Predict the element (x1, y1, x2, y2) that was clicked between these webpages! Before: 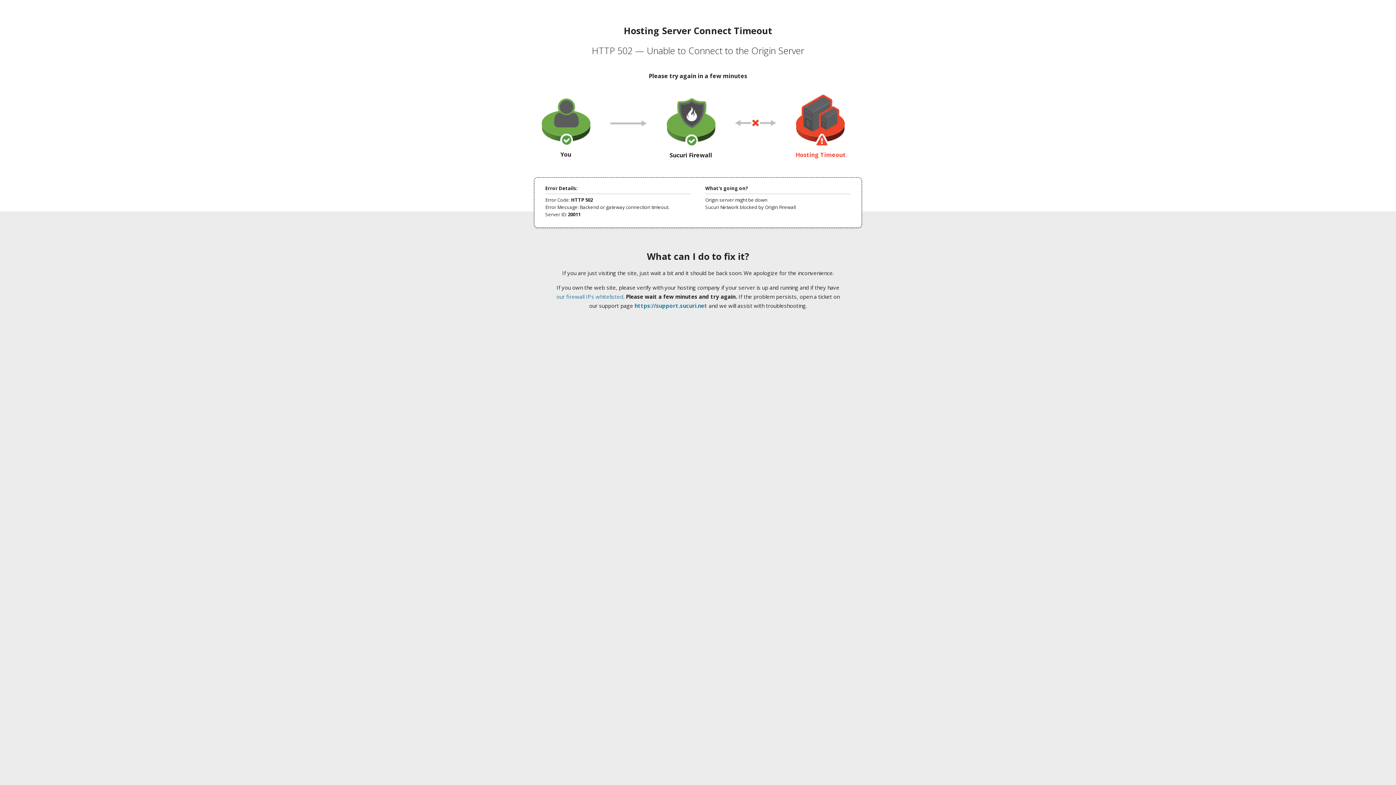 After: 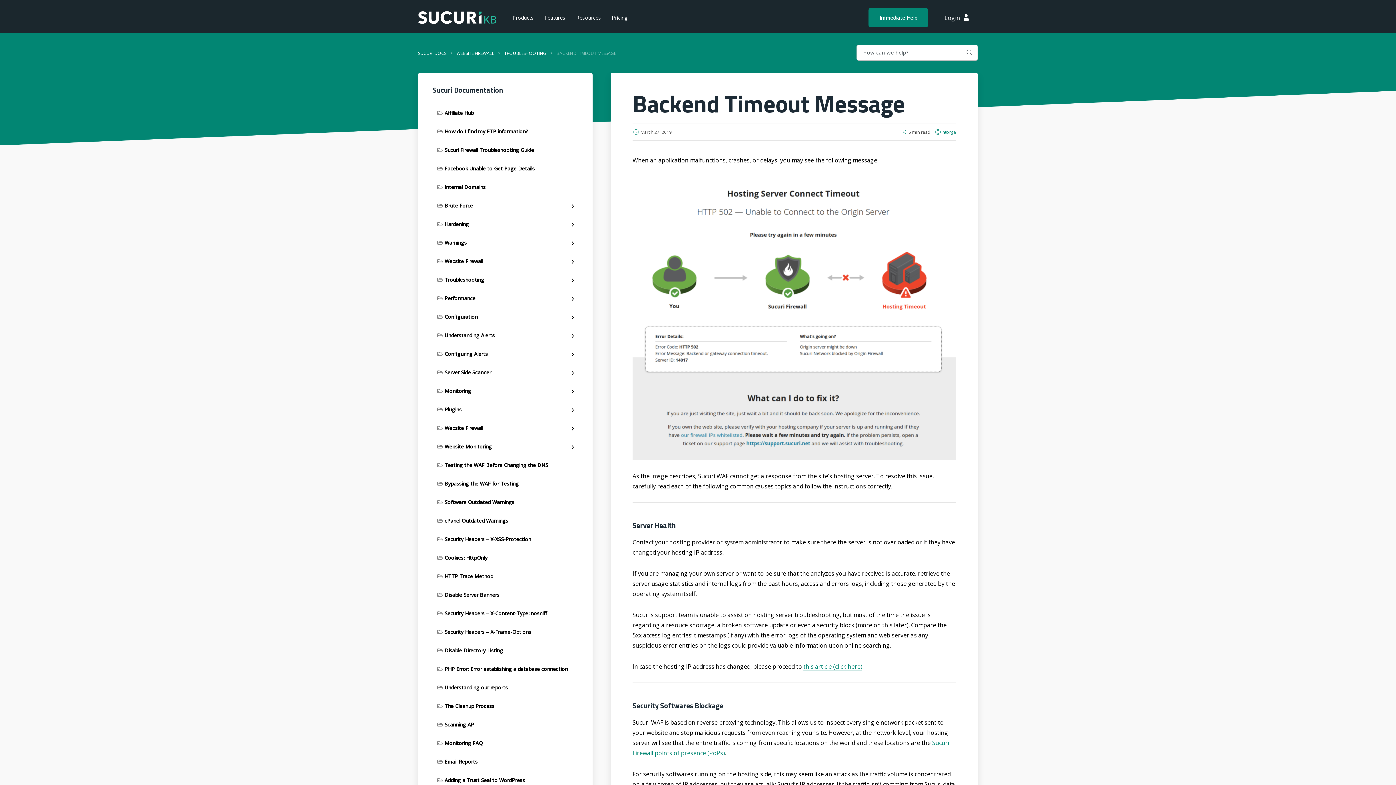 Action: bbox: (556, 293, 623, 300) label: our firewall IPs whitelisted